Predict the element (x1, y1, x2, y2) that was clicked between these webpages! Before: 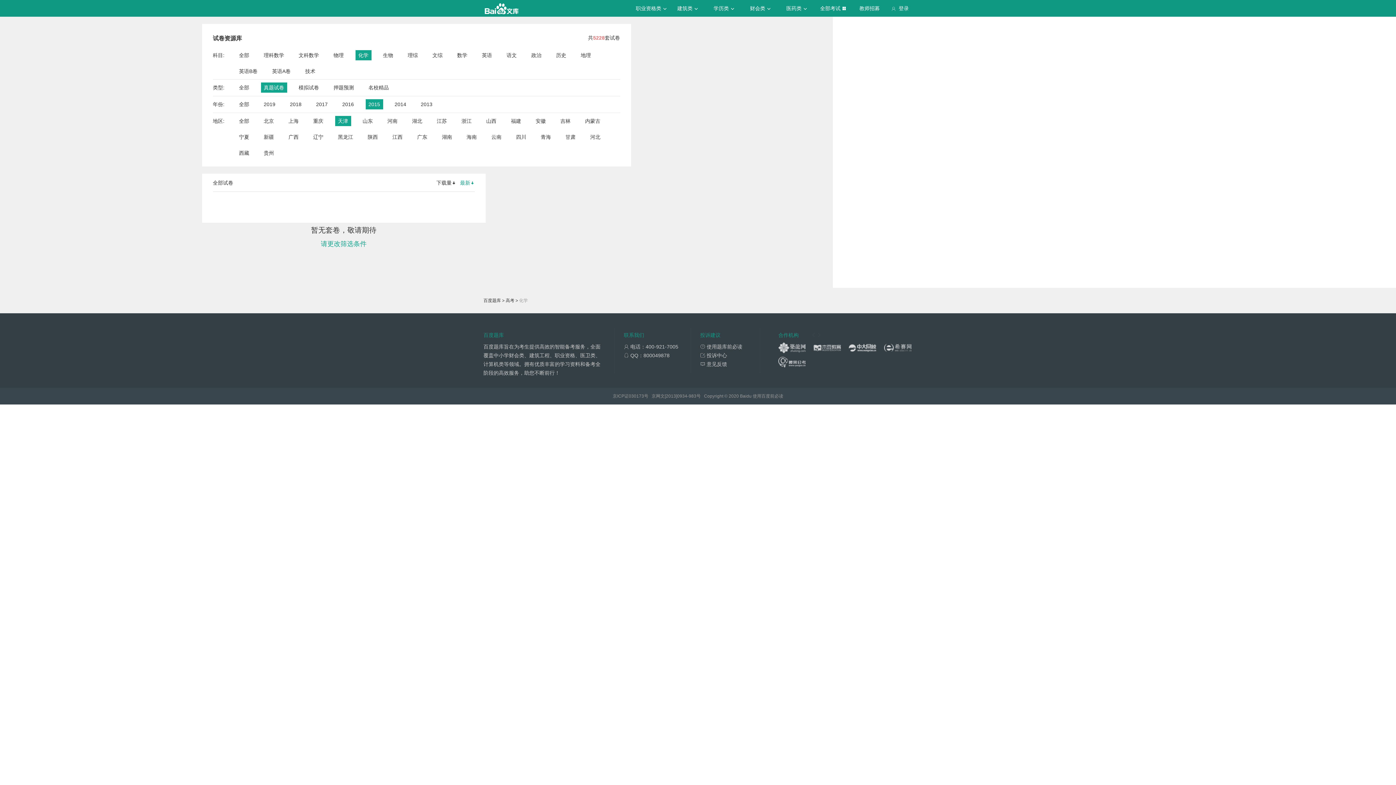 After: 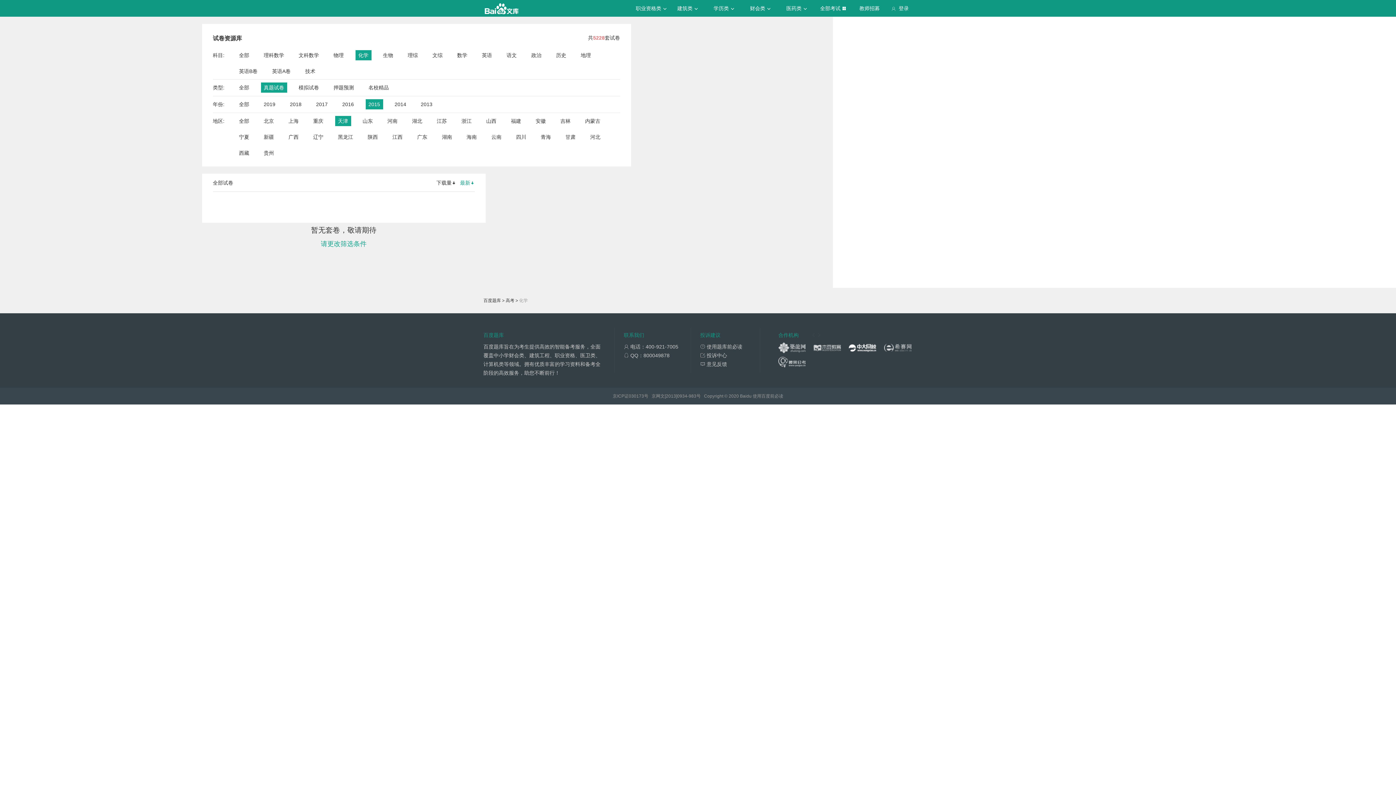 Action: bbox: (849, 342, 876, 353)